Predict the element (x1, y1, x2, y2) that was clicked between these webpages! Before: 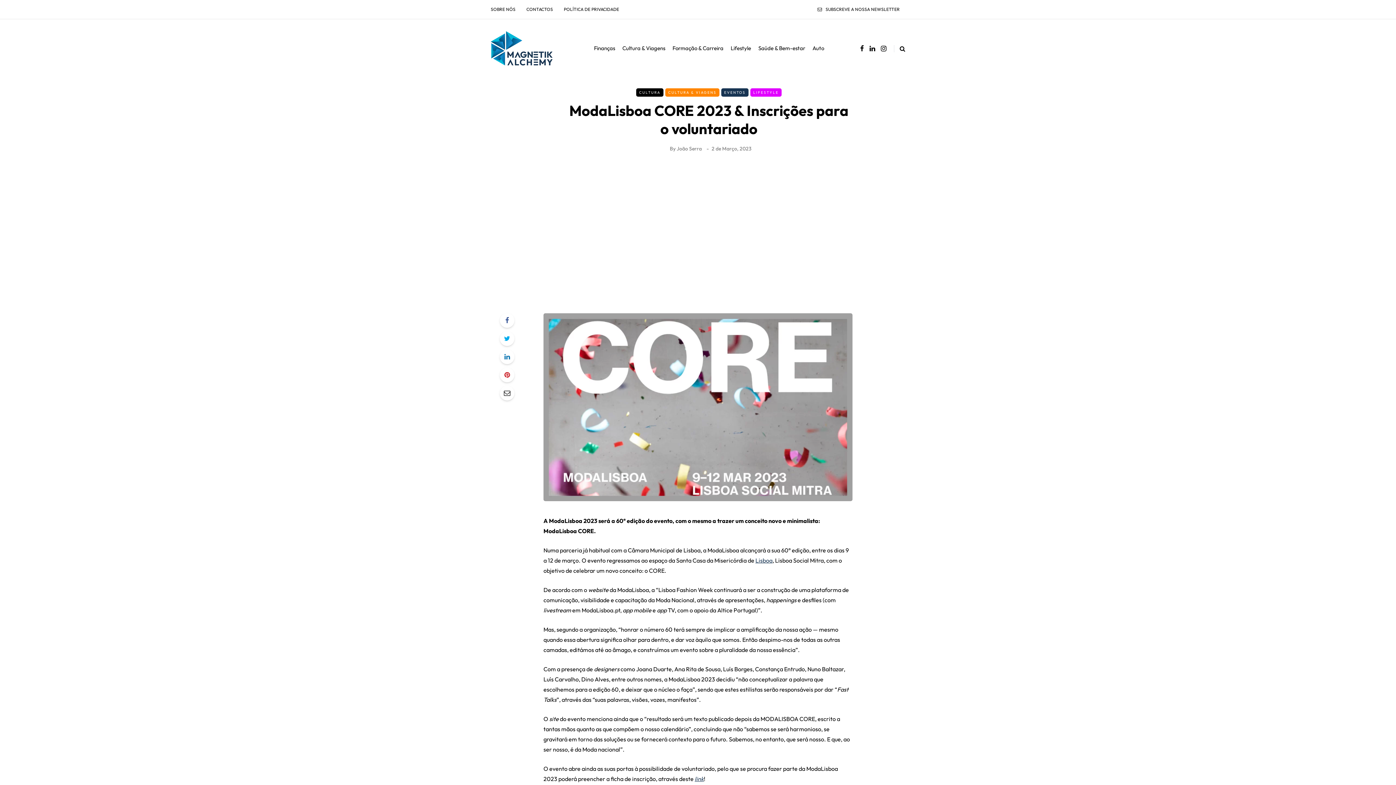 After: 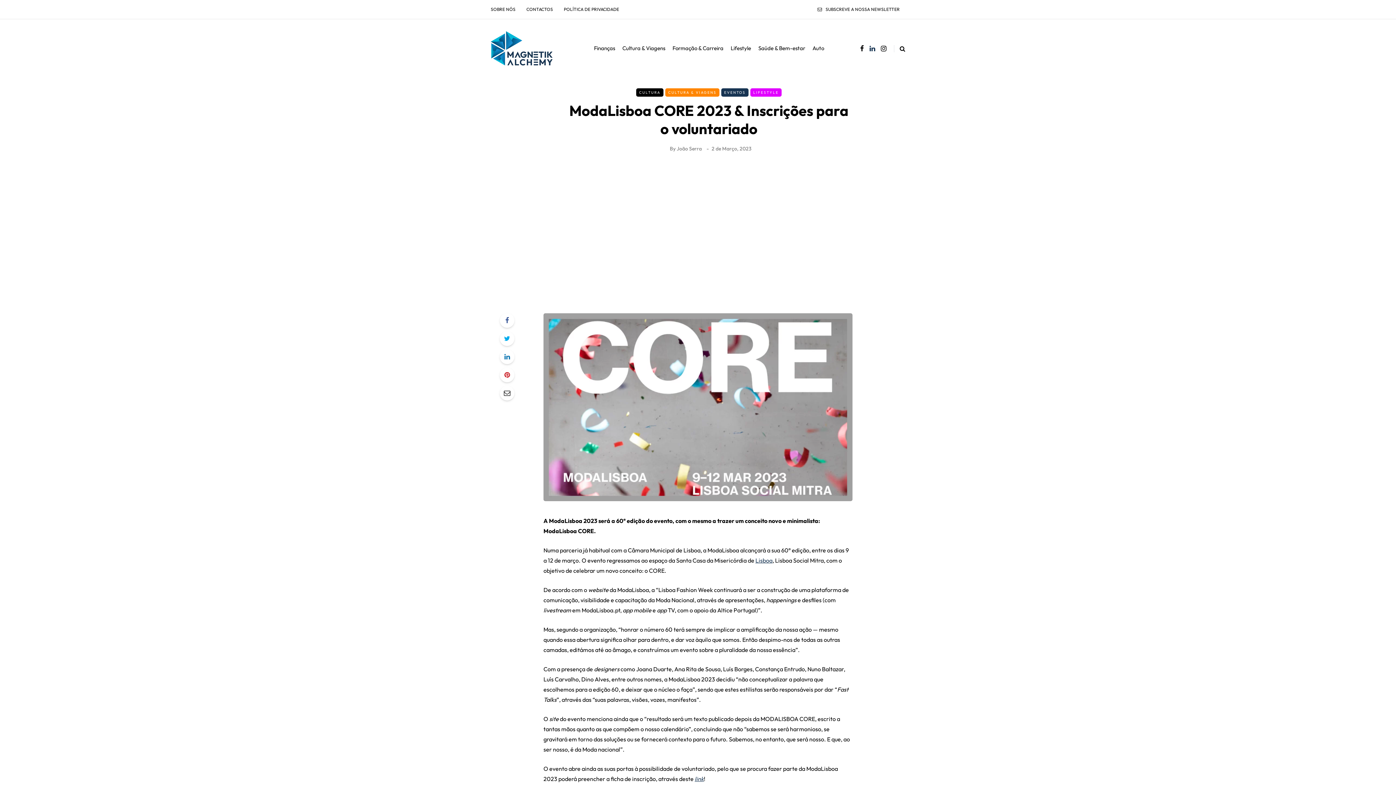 Action: bbox: (869, 42, 875, 54)